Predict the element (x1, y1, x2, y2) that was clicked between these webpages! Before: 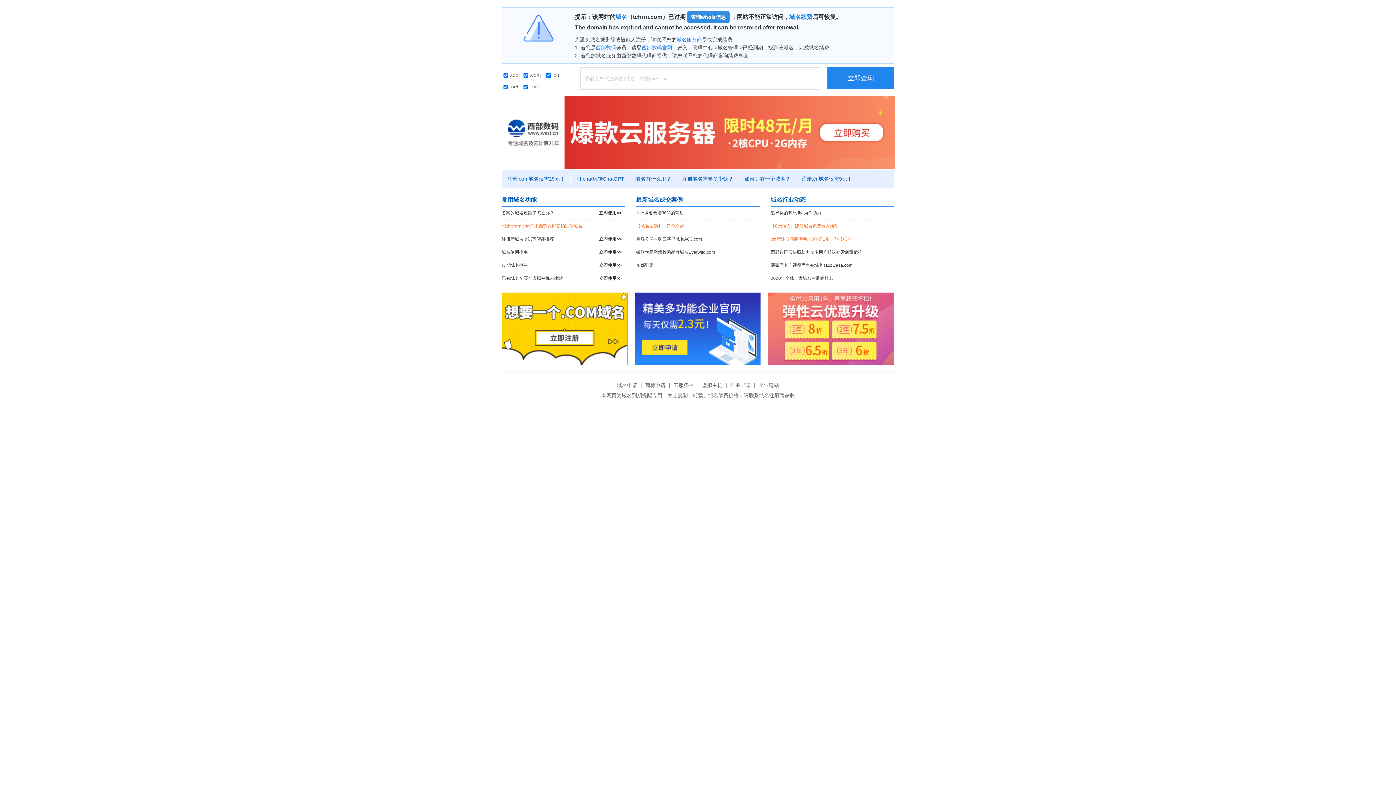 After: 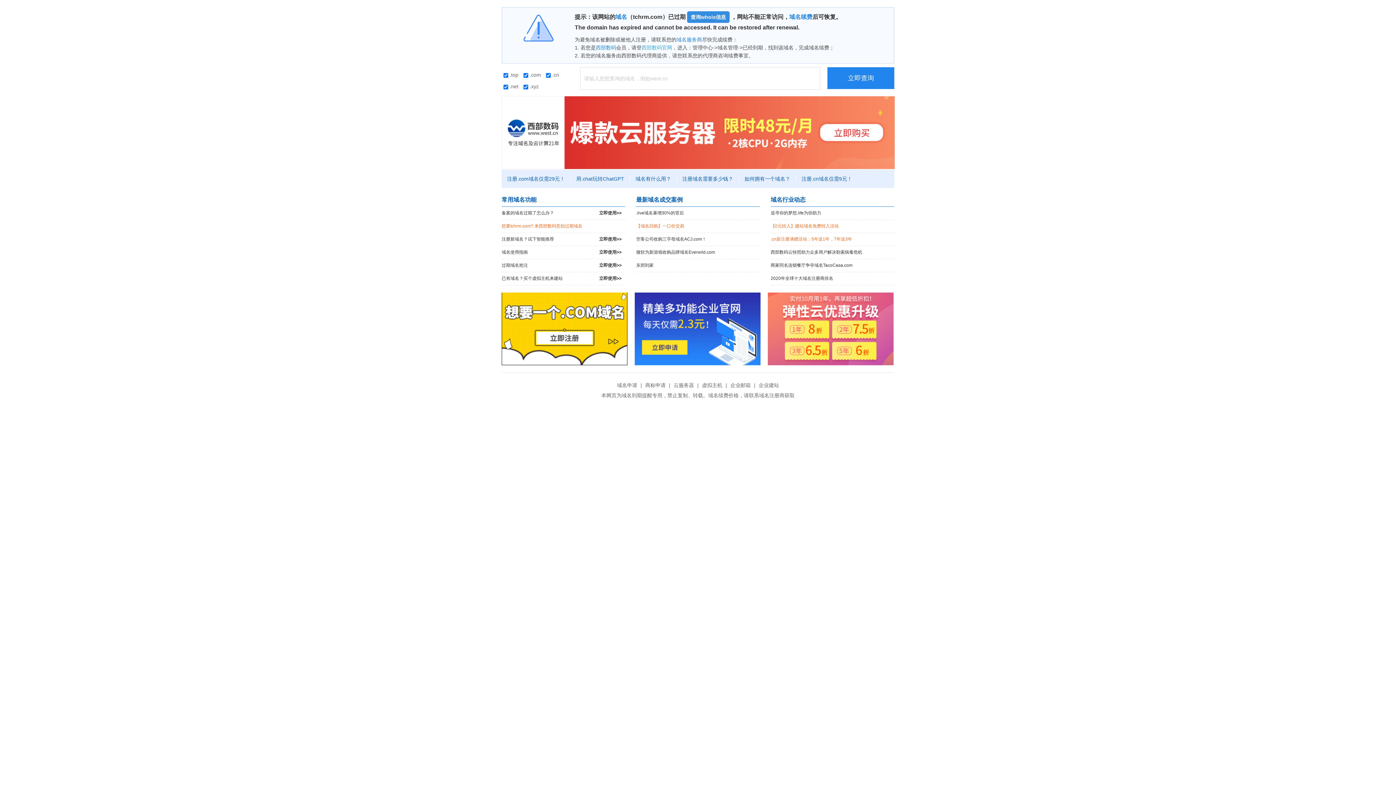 Action: label: 西部数码官网 bbox: (641, 44, 672, 50)